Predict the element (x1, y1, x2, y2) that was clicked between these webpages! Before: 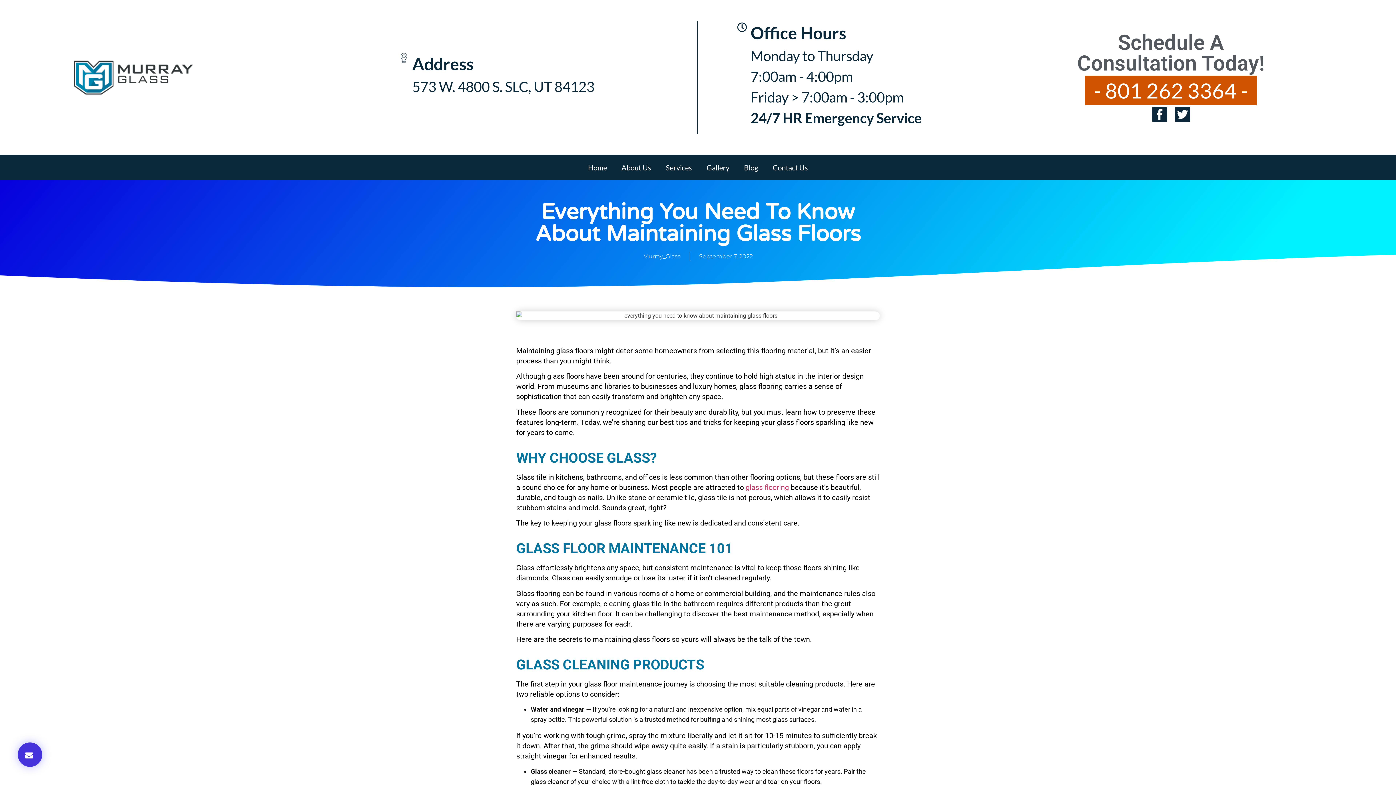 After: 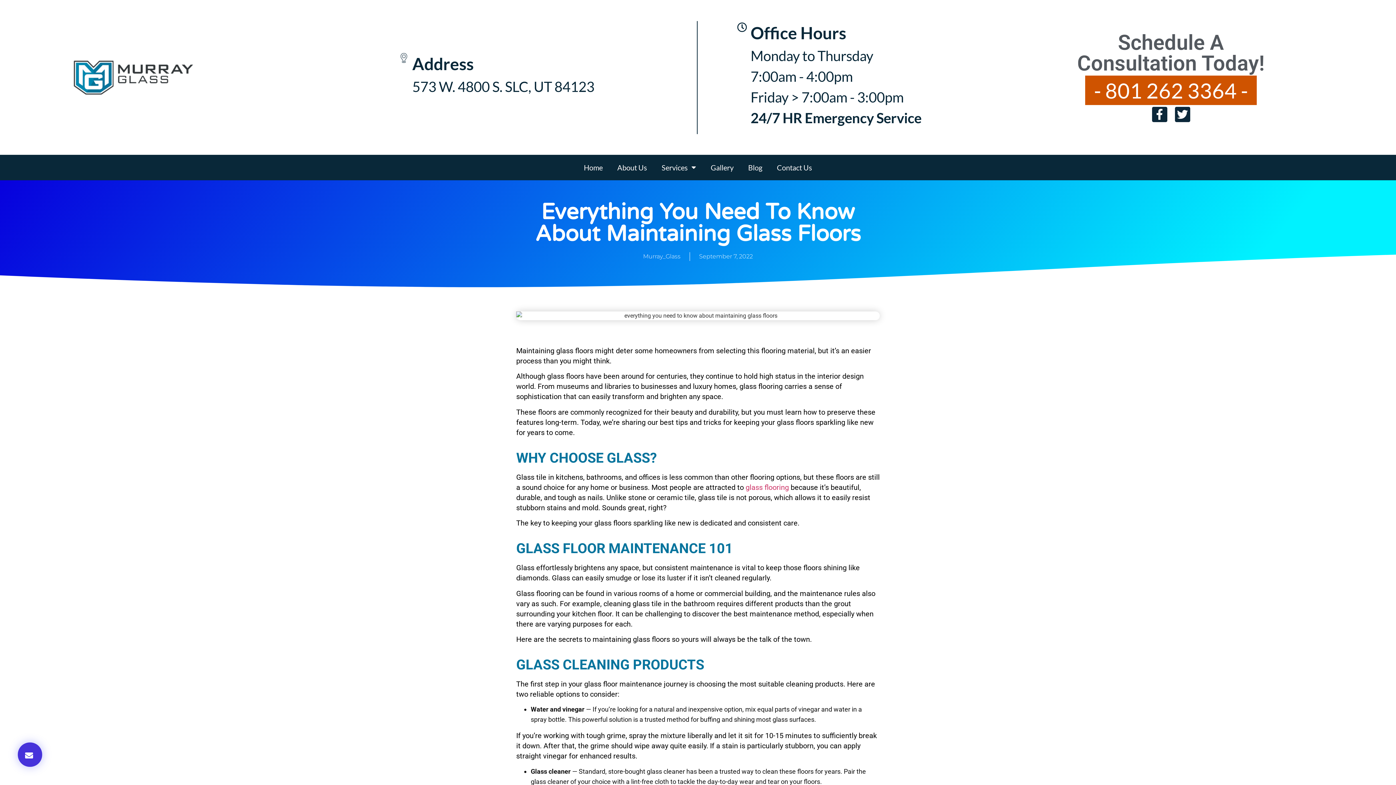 Action: label: - 801 262 3364 - bbox: (1085, 75, 1257, 105)